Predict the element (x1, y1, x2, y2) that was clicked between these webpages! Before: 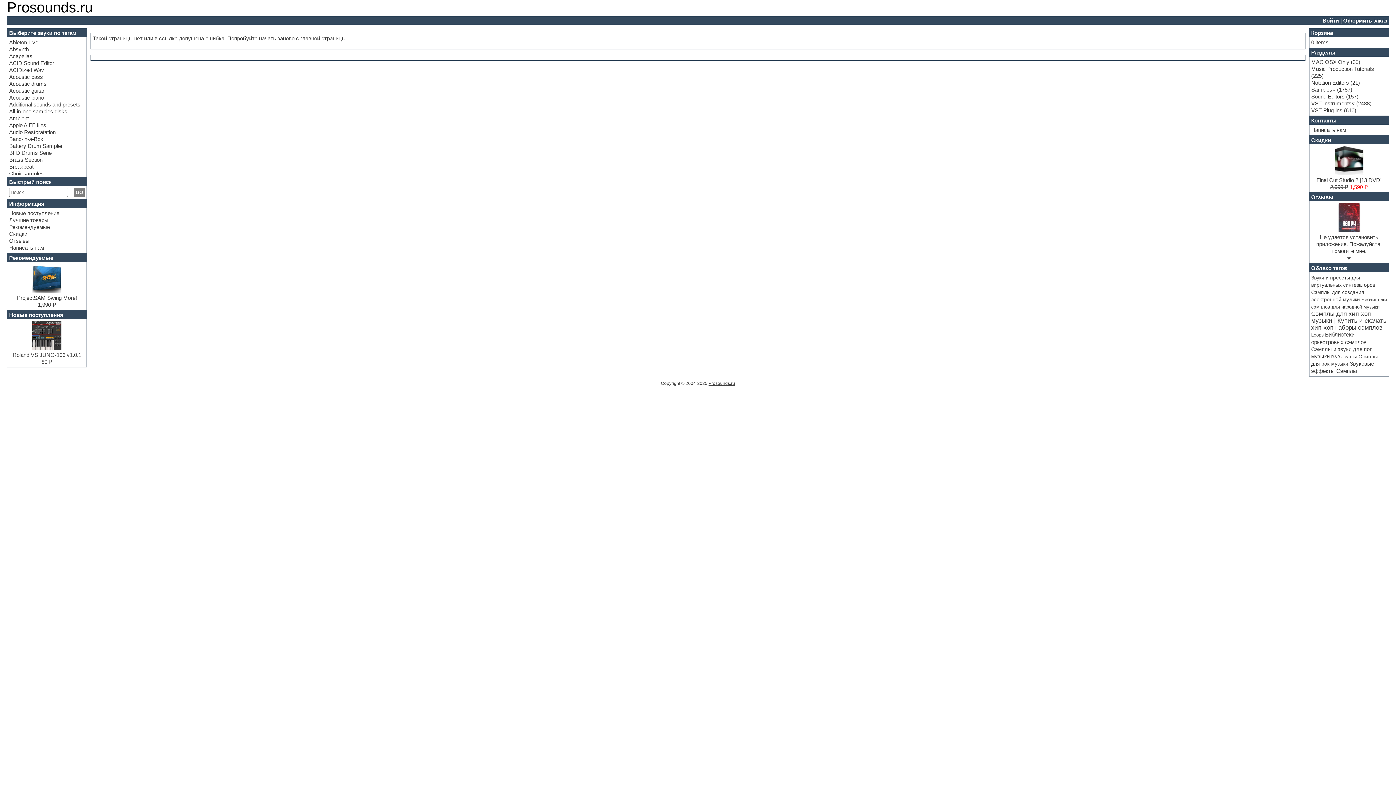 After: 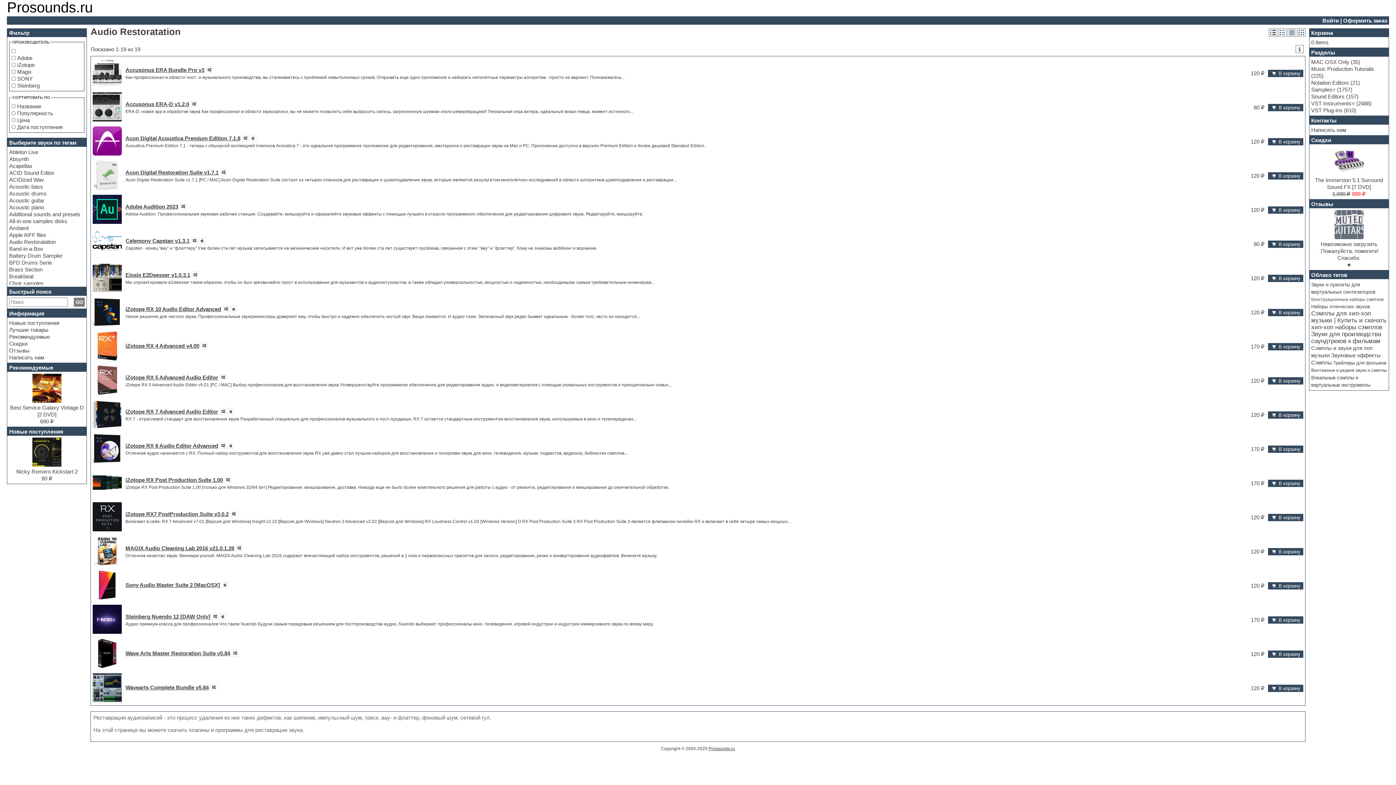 Action: label: Audio Restoratation bbox: (9, 128, 55, 135)